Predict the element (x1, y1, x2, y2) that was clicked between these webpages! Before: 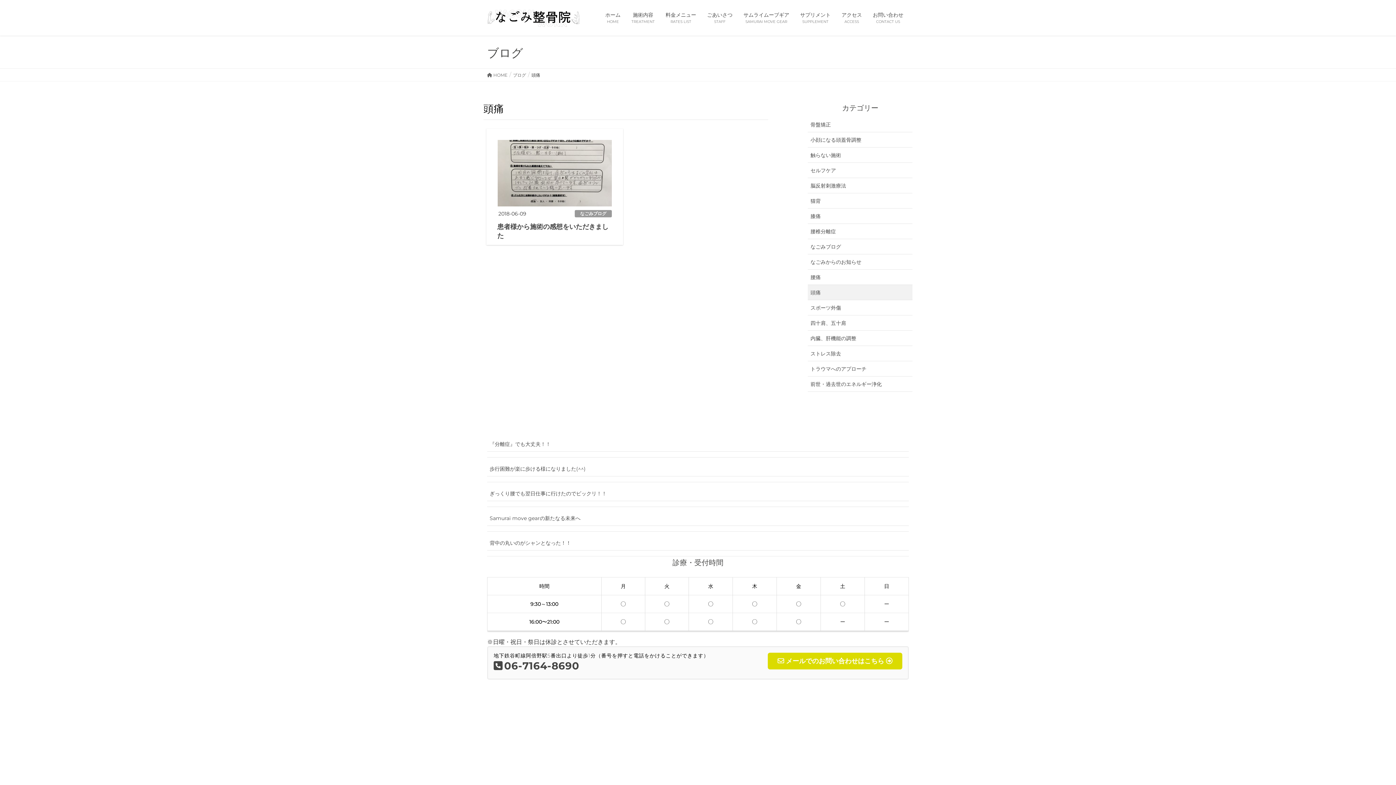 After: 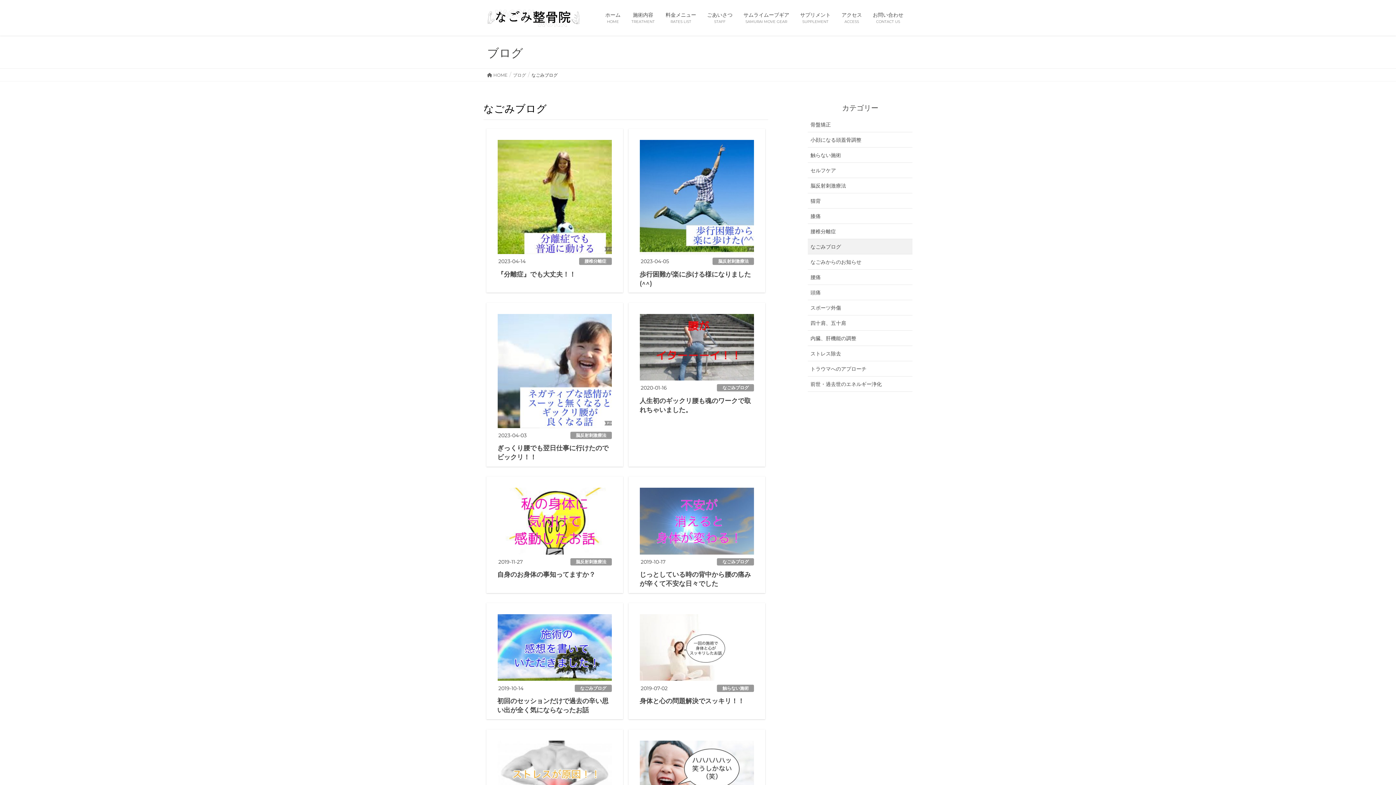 Action: bbox: (574, 210, 611, 217) label: なごみブログ